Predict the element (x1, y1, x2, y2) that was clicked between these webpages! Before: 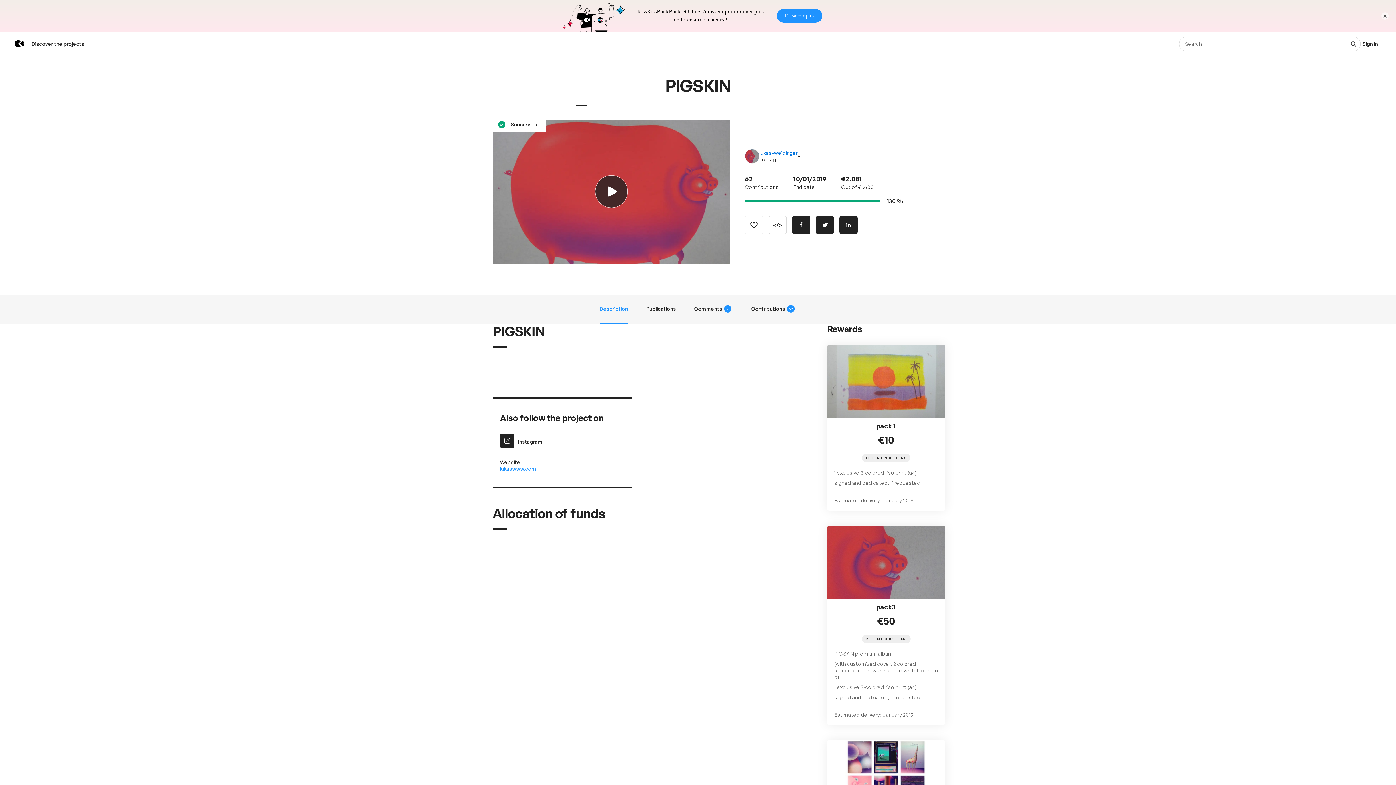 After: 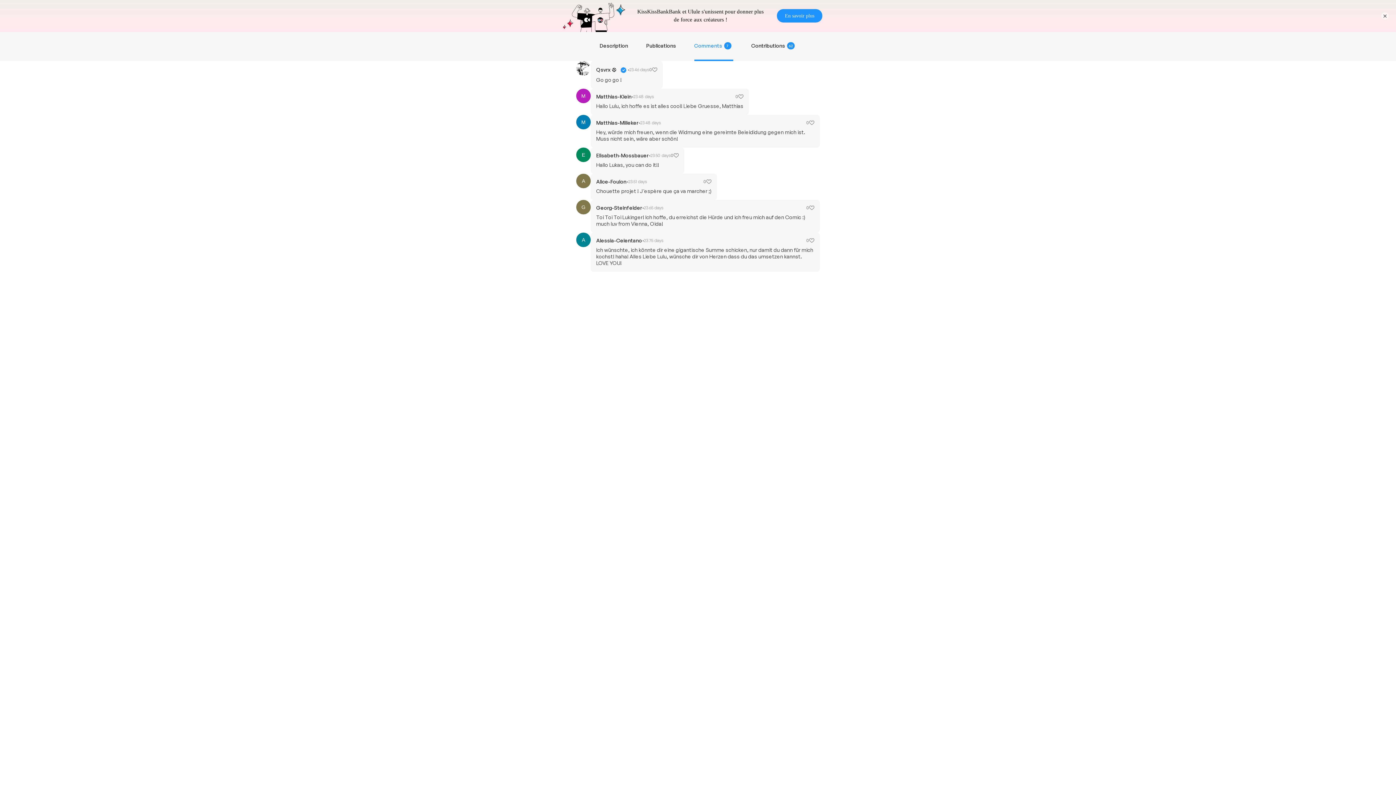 Action: label: Comments
7 bbox: (694, 263, 733, 292)